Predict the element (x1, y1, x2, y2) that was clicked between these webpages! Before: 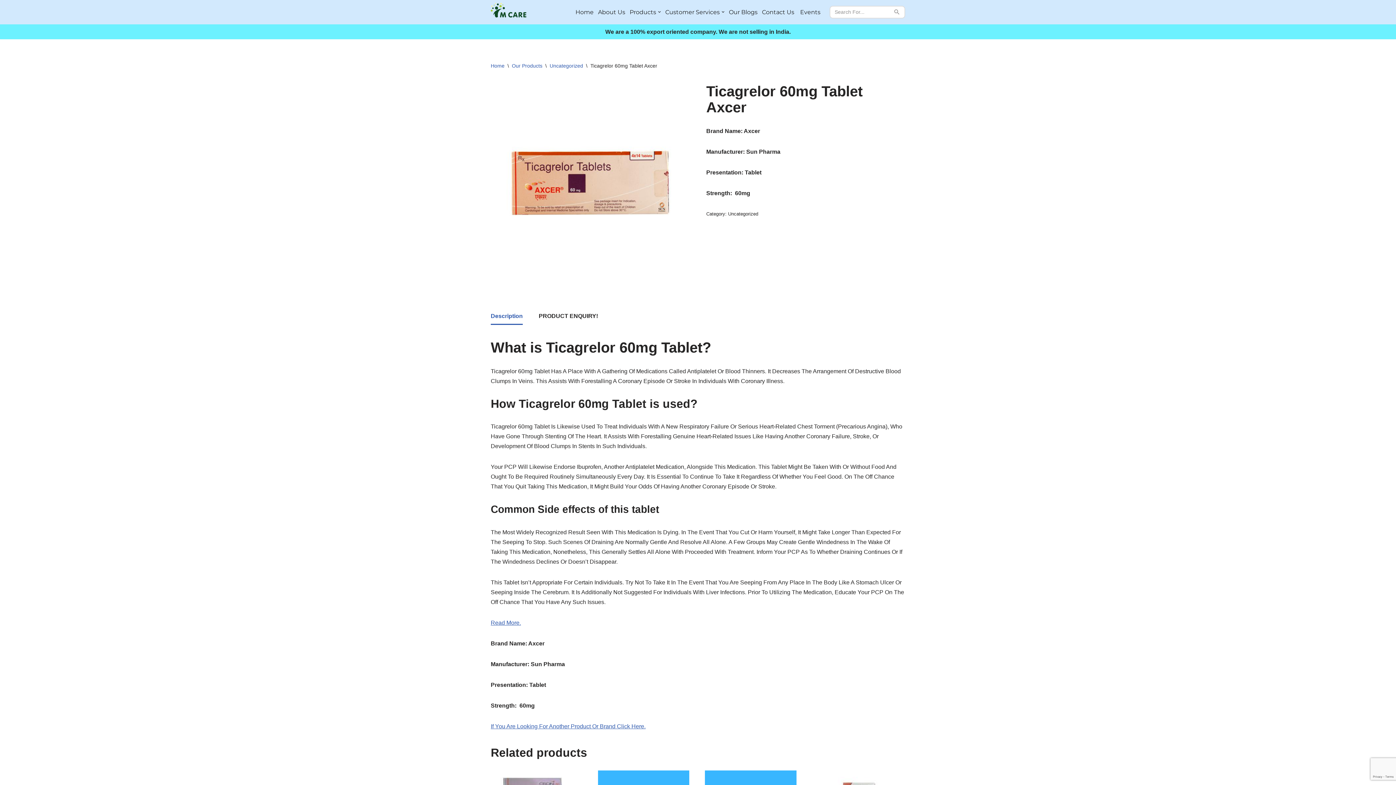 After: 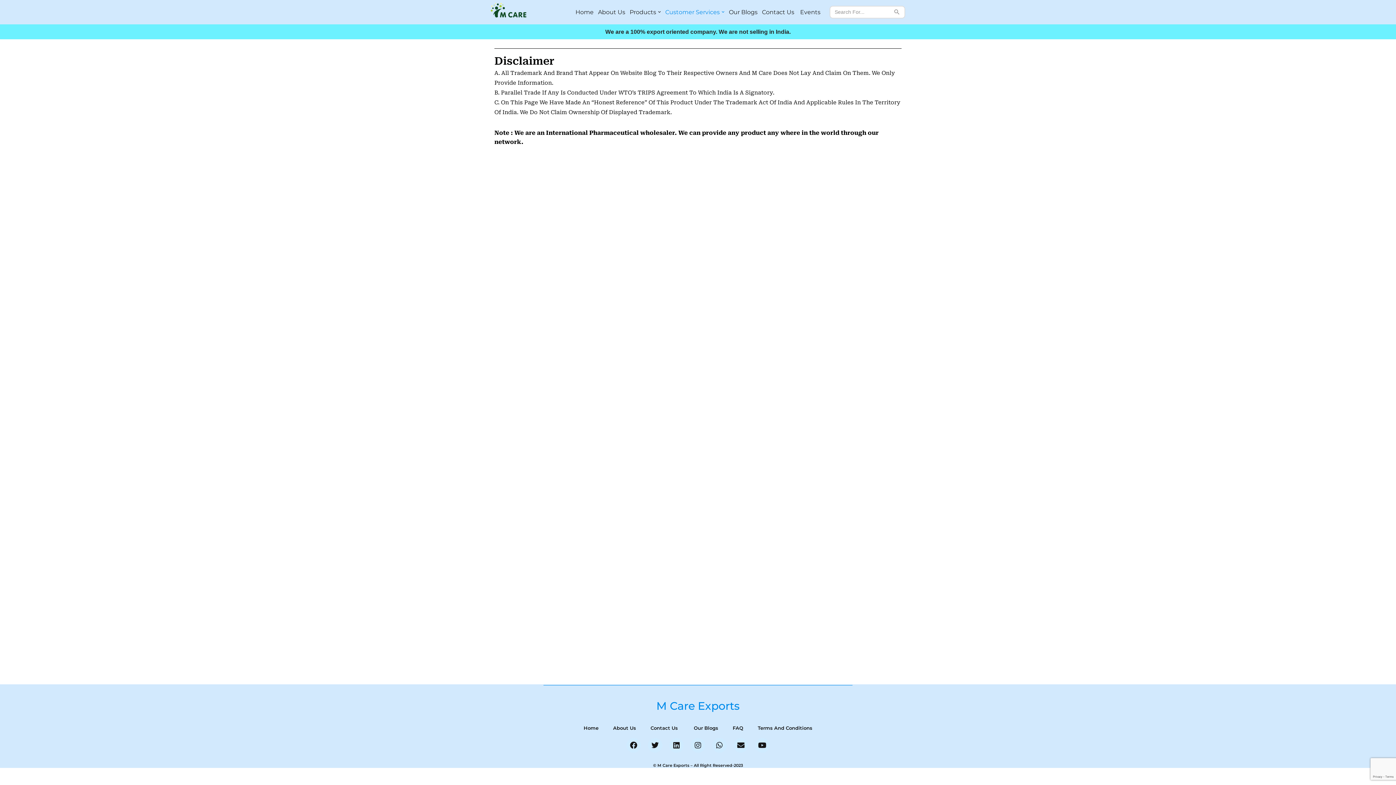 Action: bbox: (665, 7, 720, 17) label: Customer Services